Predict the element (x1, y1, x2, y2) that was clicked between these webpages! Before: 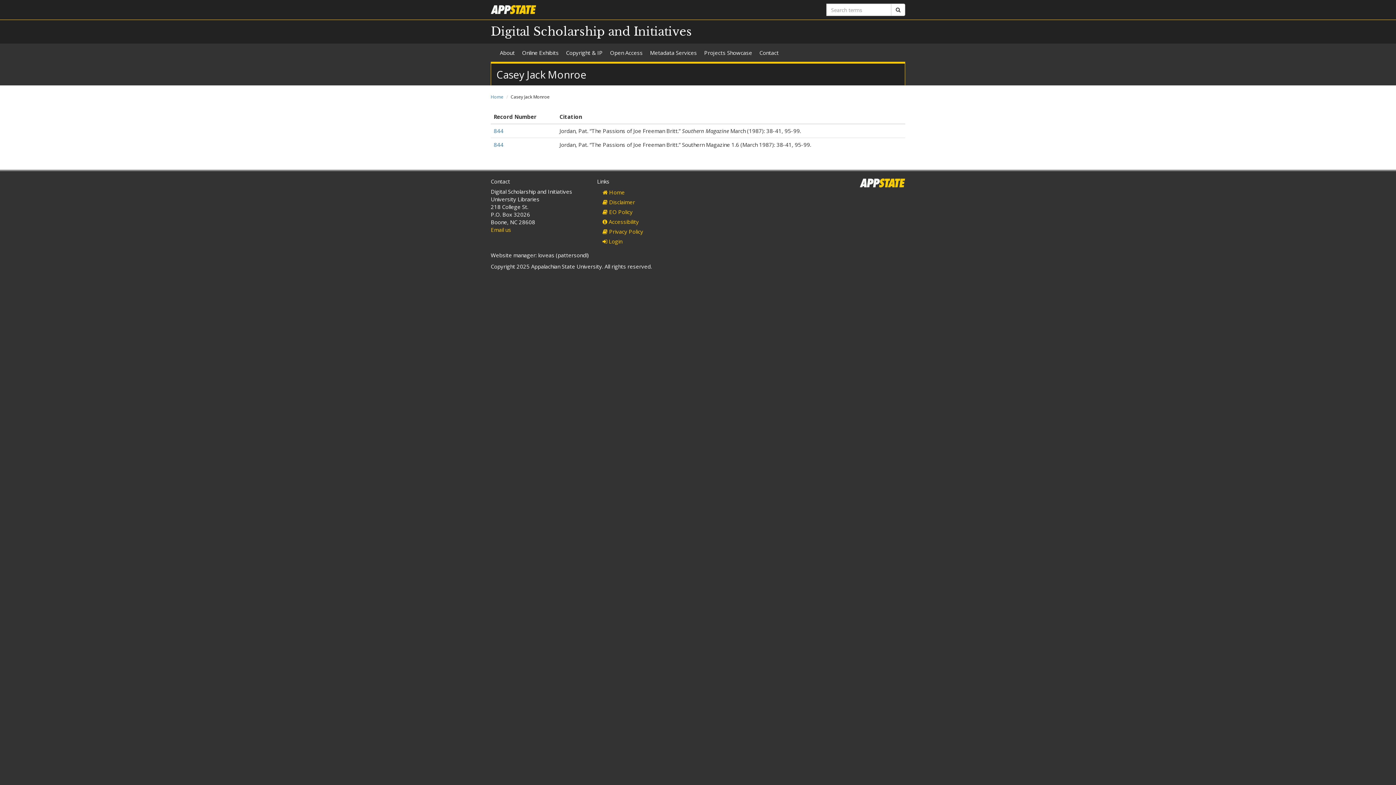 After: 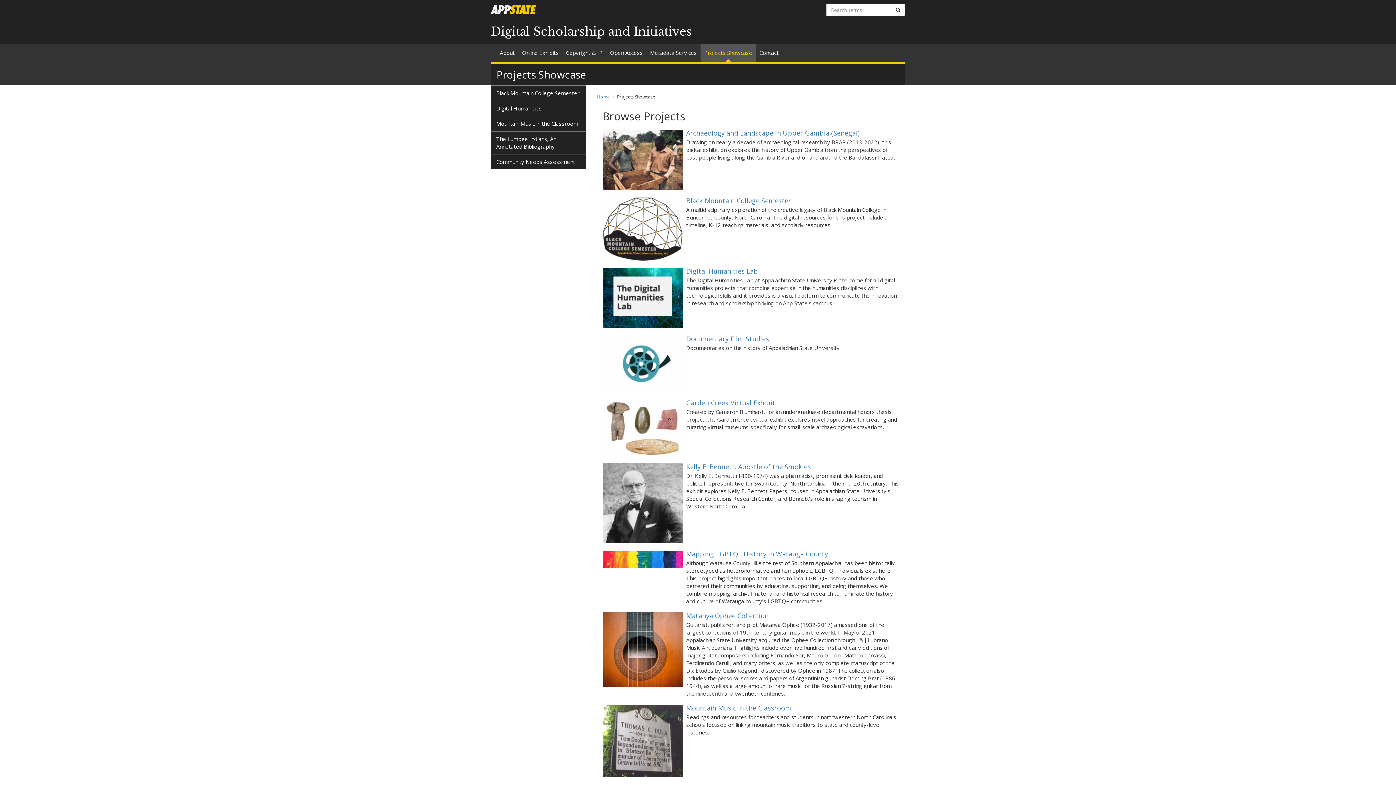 Action: label: Projects Showcase bbox: (700, 43, 756, 61)